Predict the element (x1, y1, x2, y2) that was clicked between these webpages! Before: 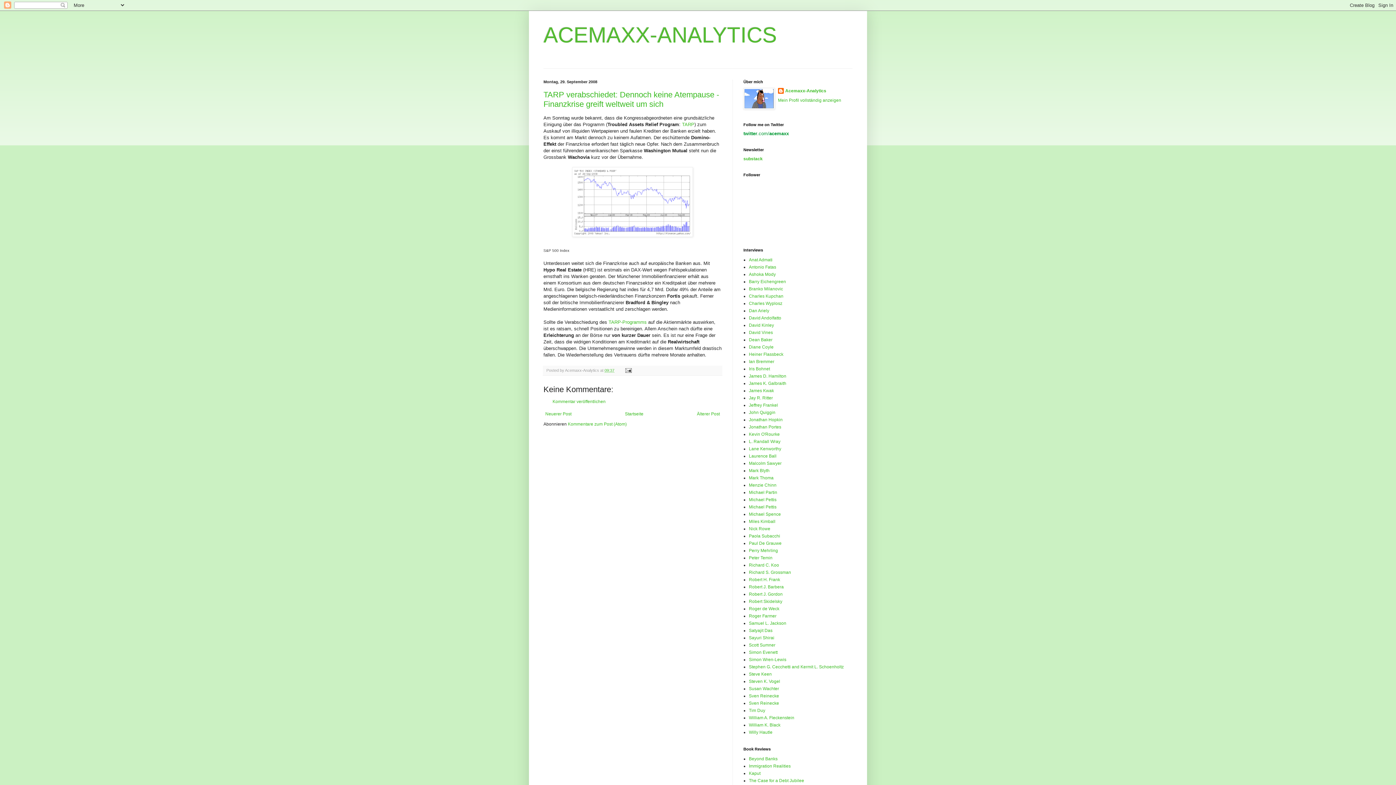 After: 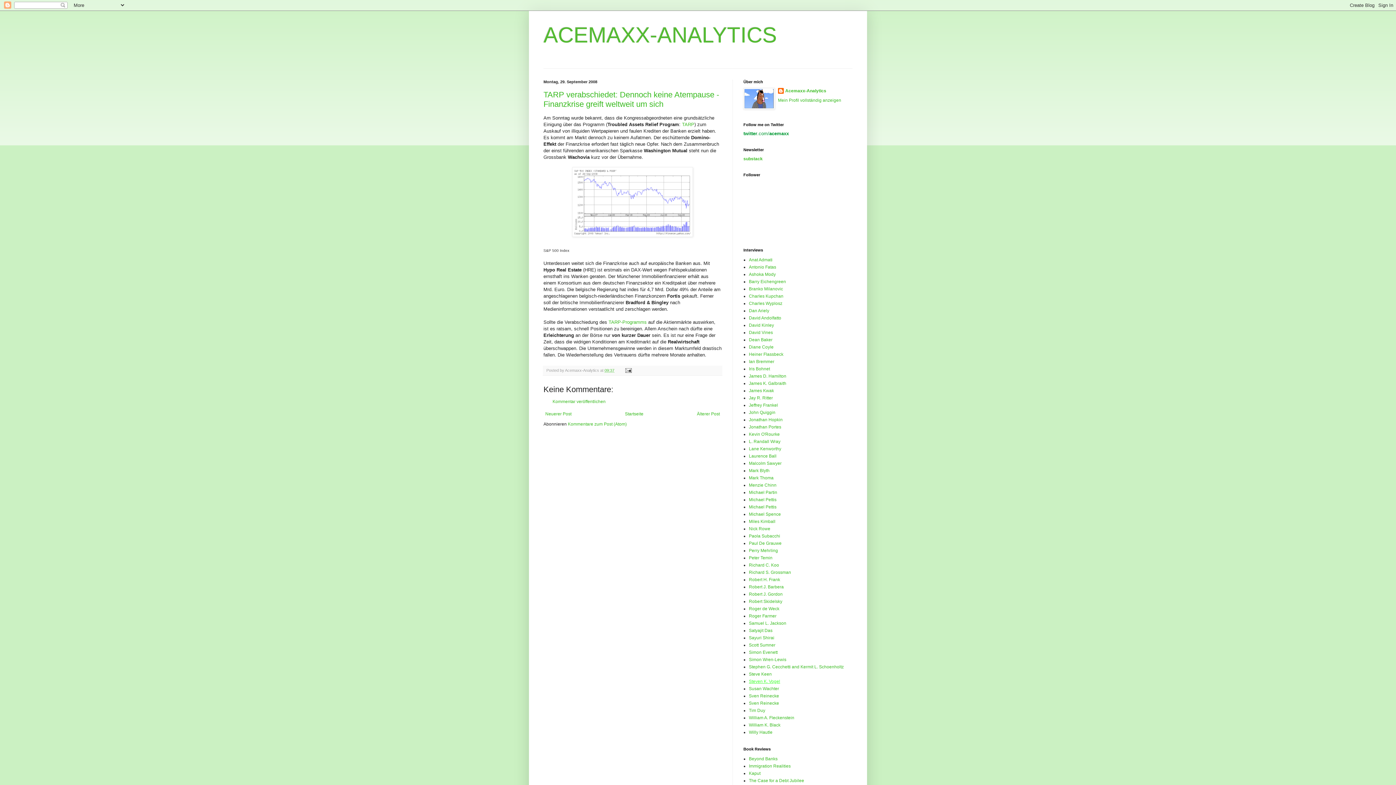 Action: label: Steven K. Vogel bbox: (749, 679, 780, 684)